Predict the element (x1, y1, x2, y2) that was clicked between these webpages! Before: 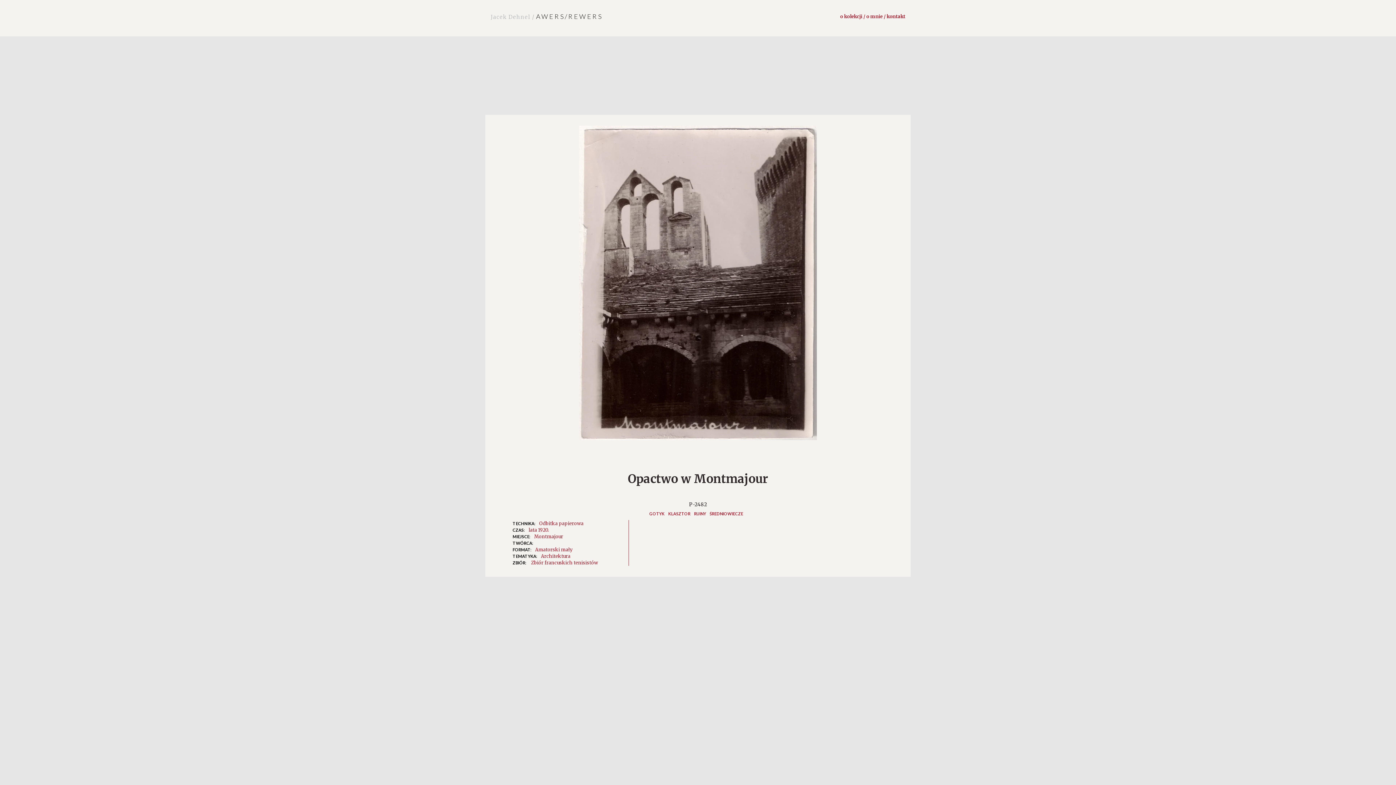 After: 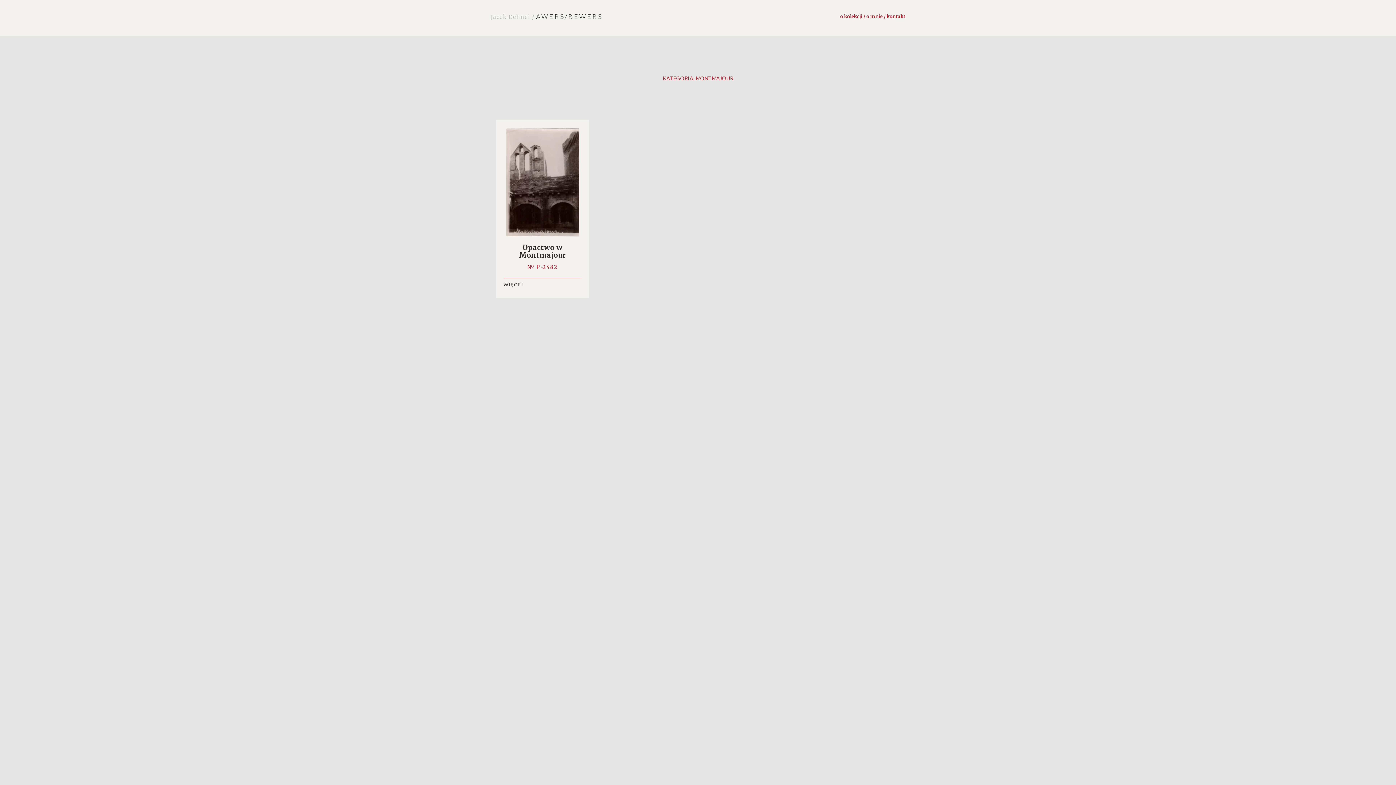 Action: label: Montmajour bbox: (534, 533, 563, 539)